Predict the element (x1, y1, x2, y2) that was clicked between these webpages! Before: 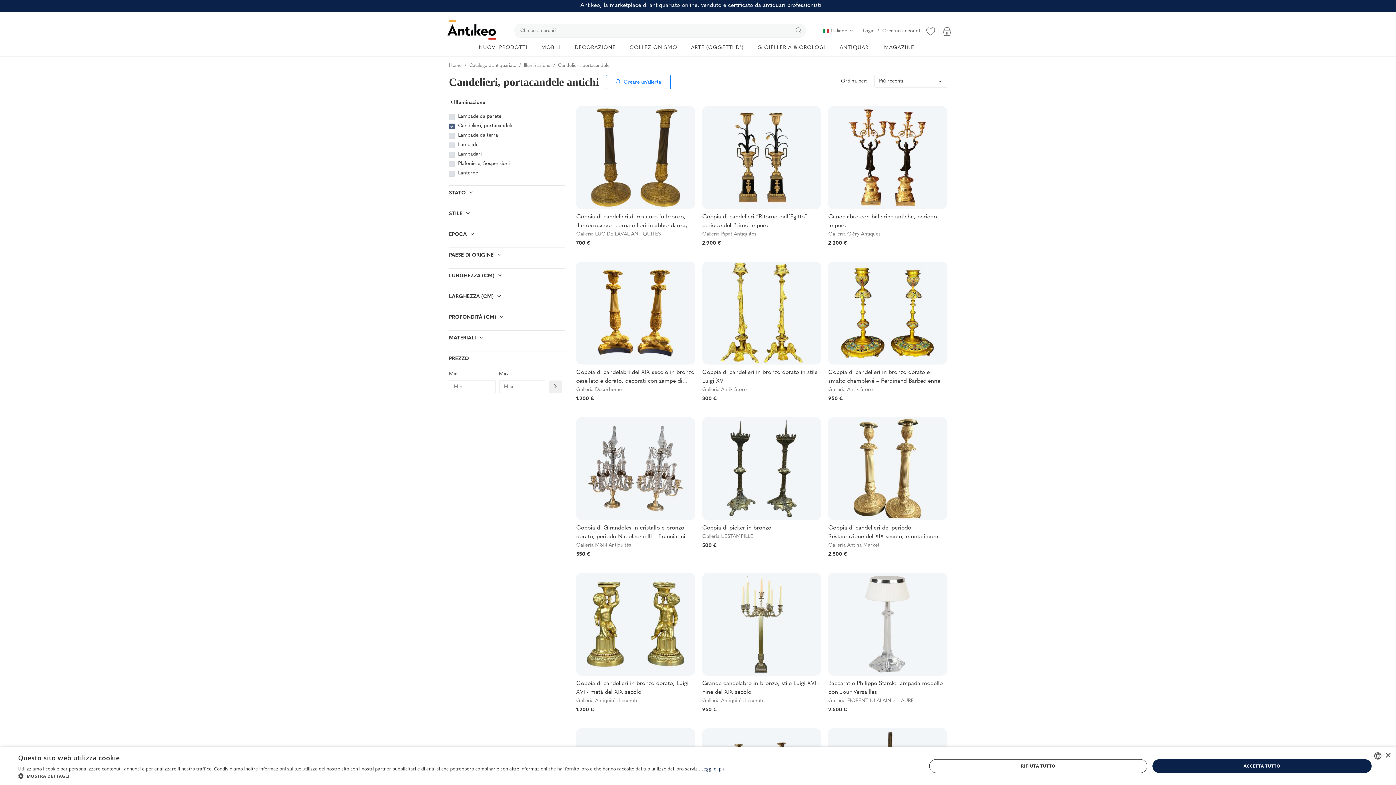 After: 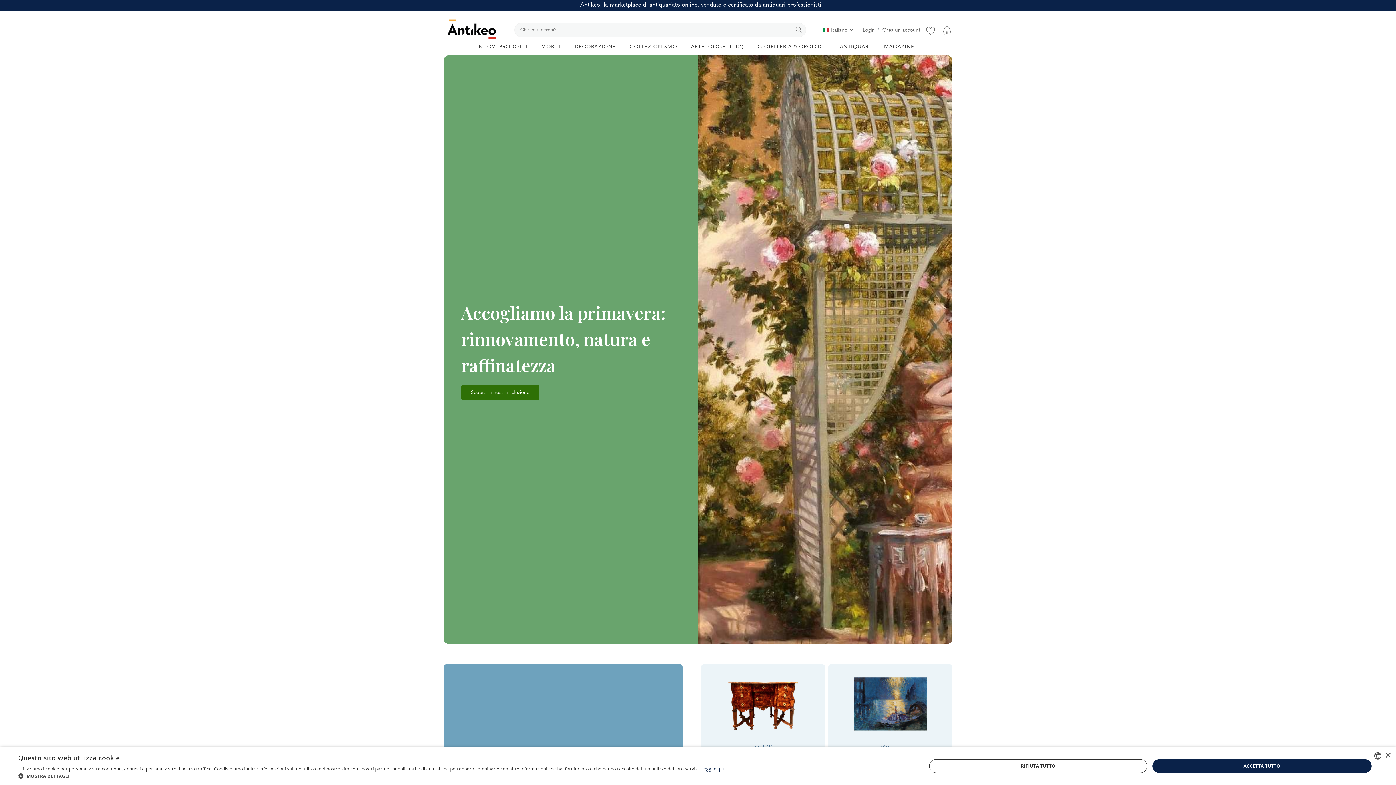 Action: bbox: (443, 17, 500, 42)